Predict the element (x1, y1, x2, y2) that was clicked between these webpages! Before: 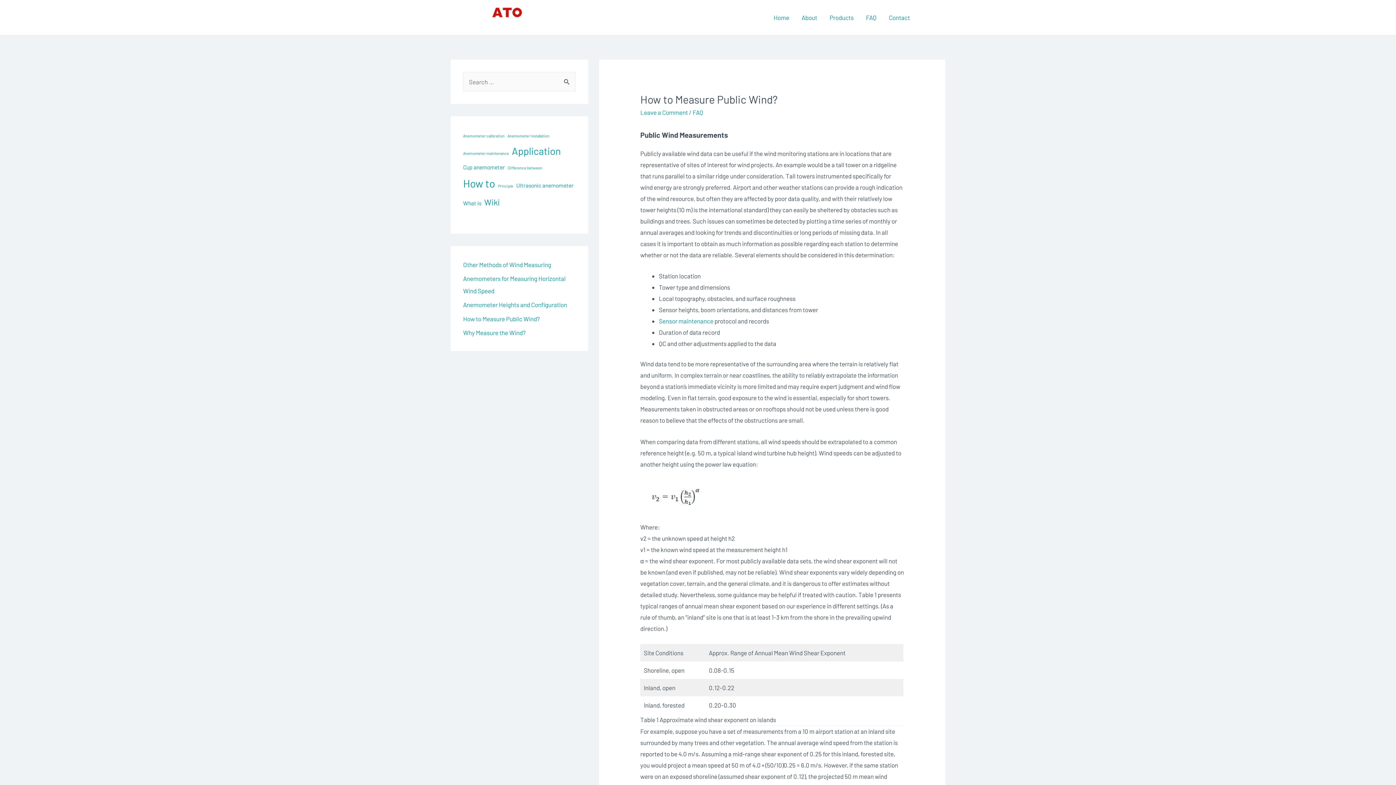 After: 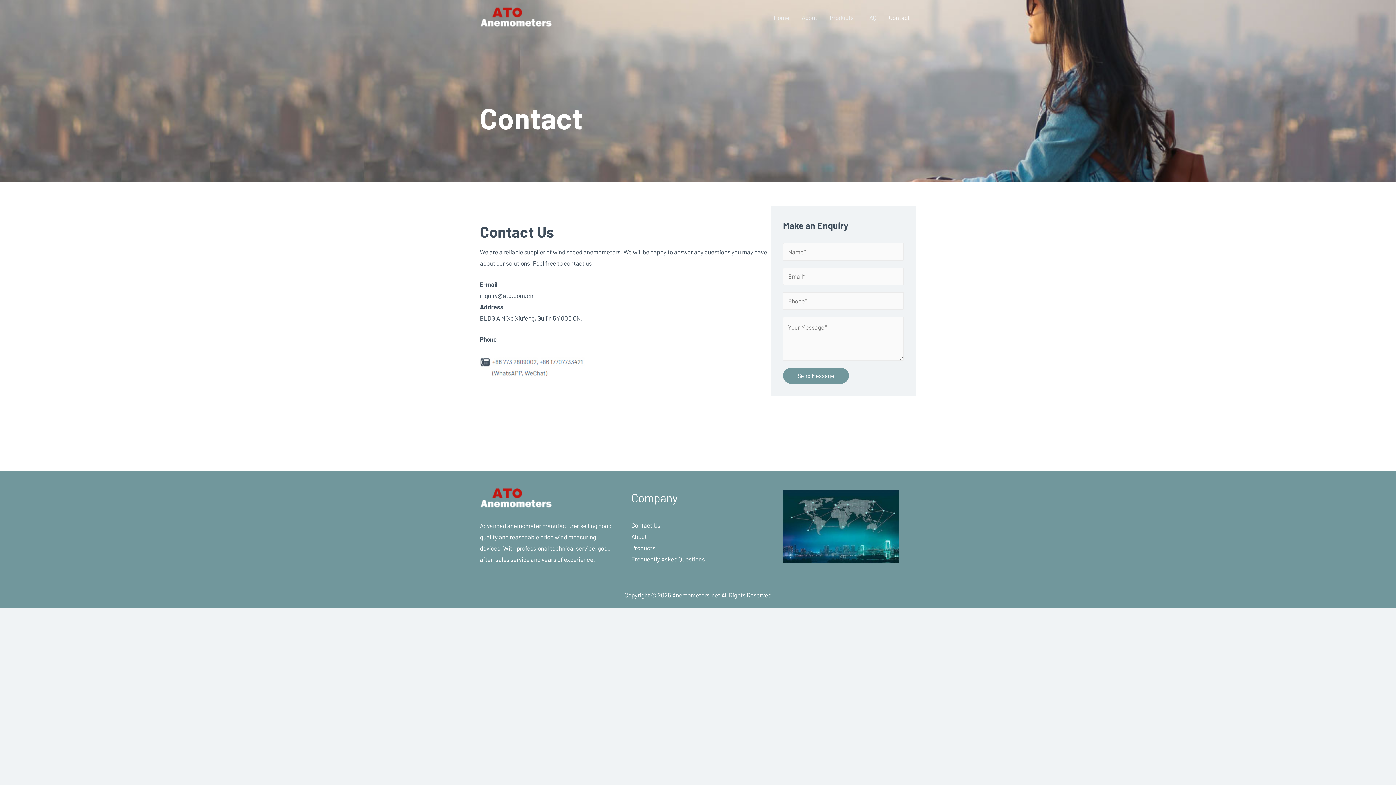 Action: label: Contact bbox: (882, 4, 916, 30)